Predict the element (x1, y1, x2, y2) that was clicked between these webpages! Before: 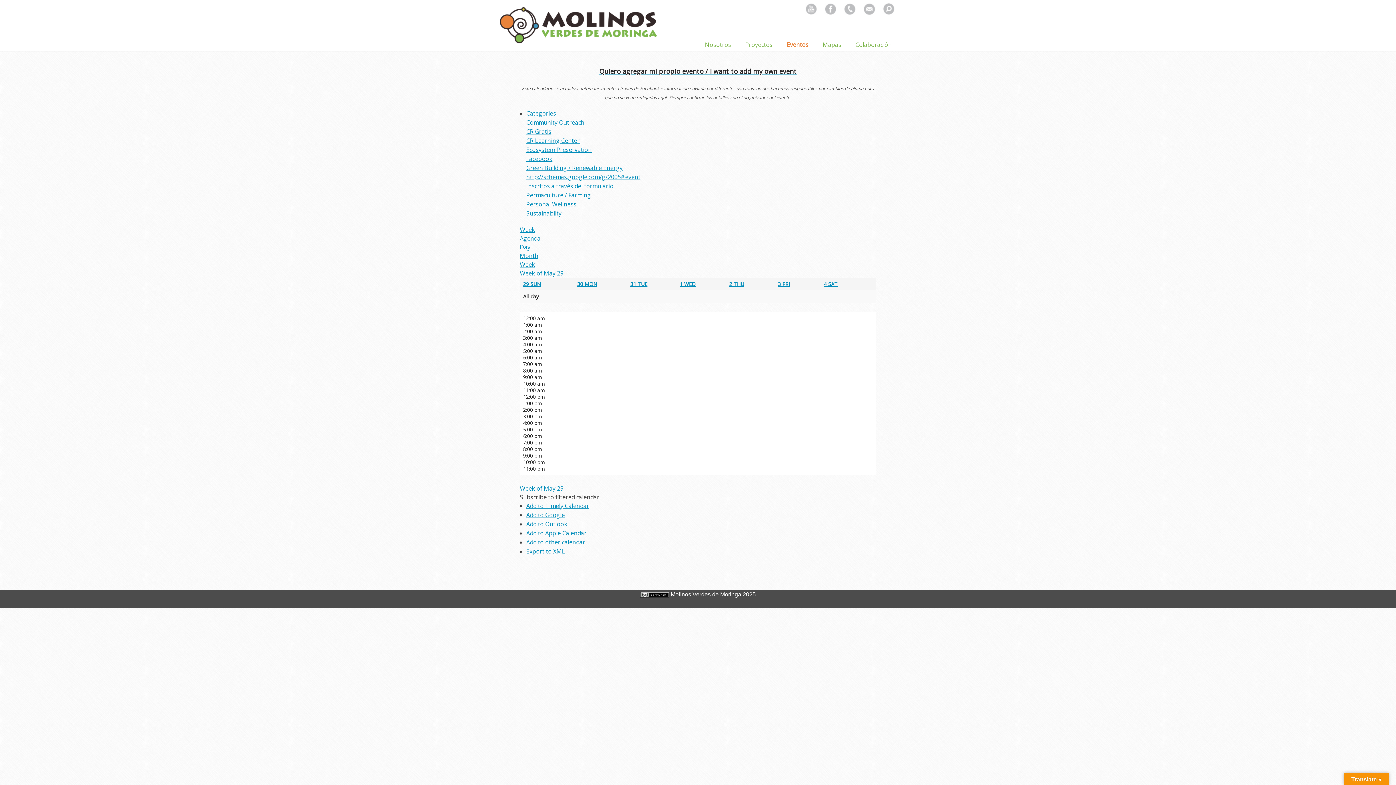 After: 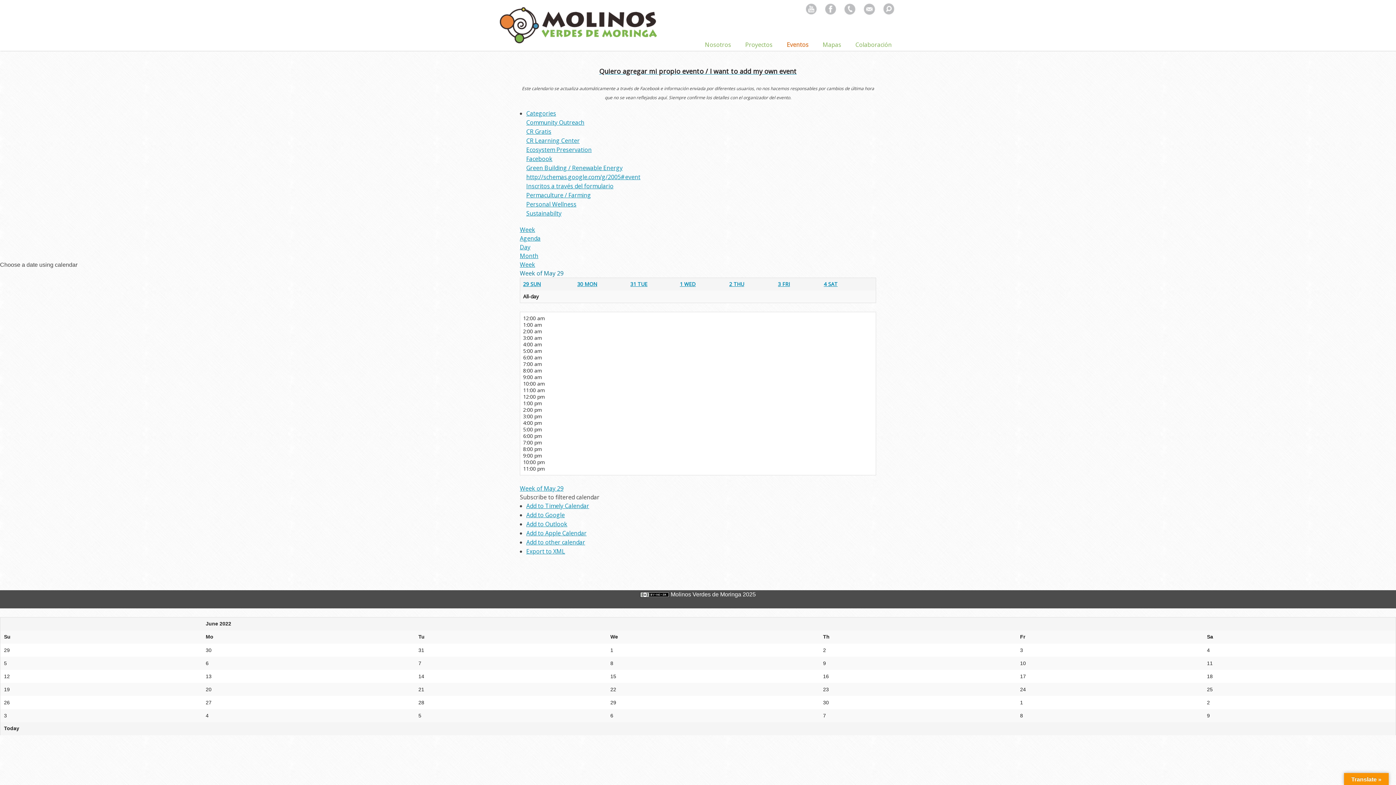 Action: bbox: (520, 269, 563, 277) label: Week of May 29